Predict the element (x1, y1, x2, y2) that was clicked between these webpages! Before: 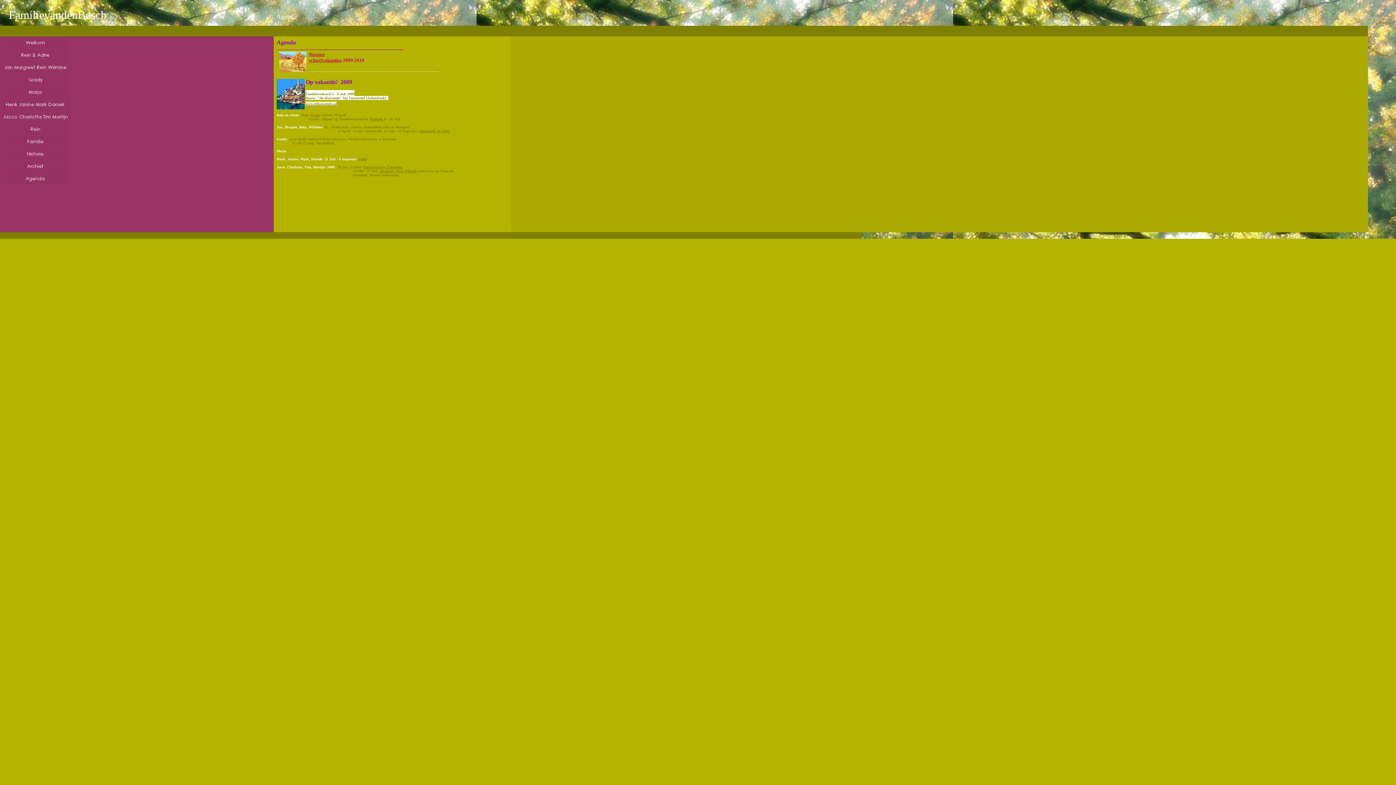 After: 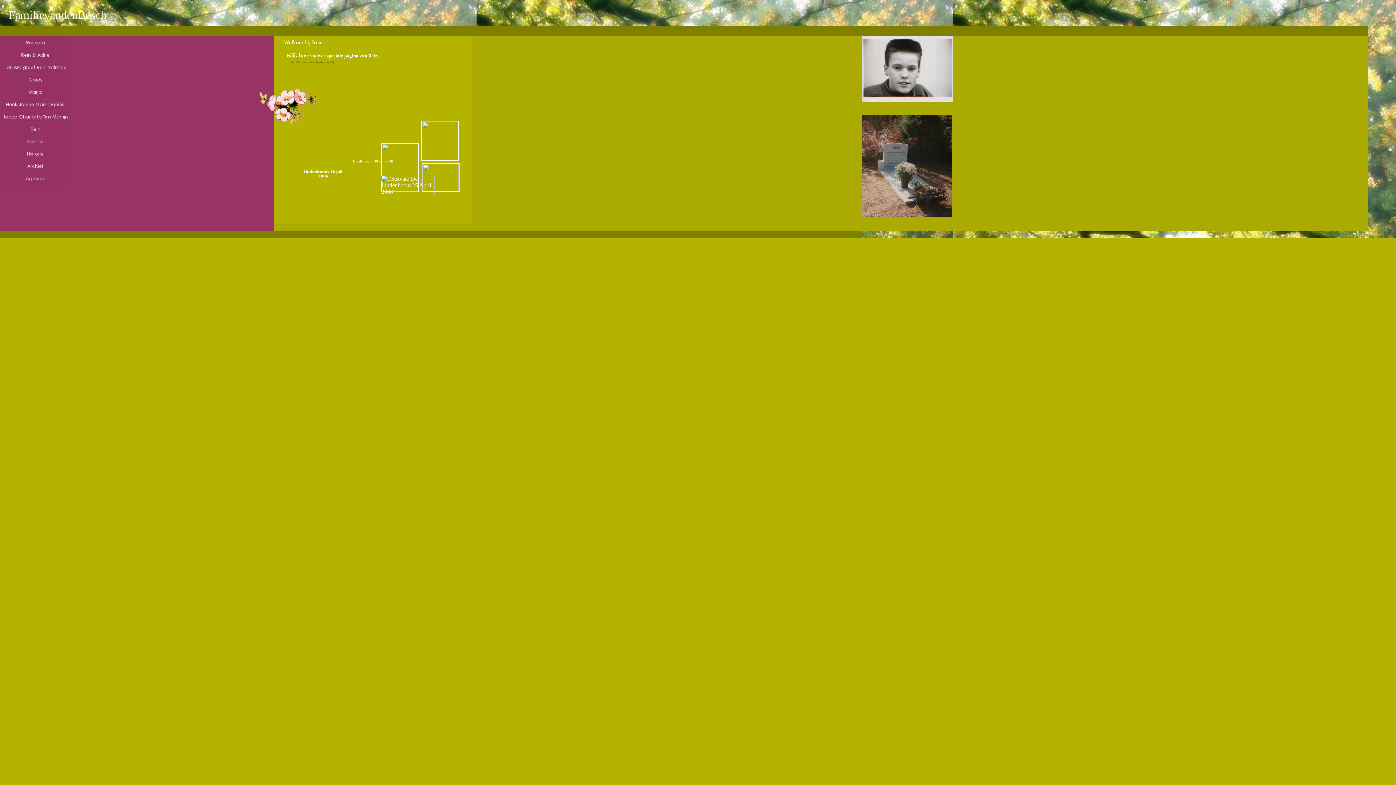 Action: bbox: (0, 130, 70, 136)